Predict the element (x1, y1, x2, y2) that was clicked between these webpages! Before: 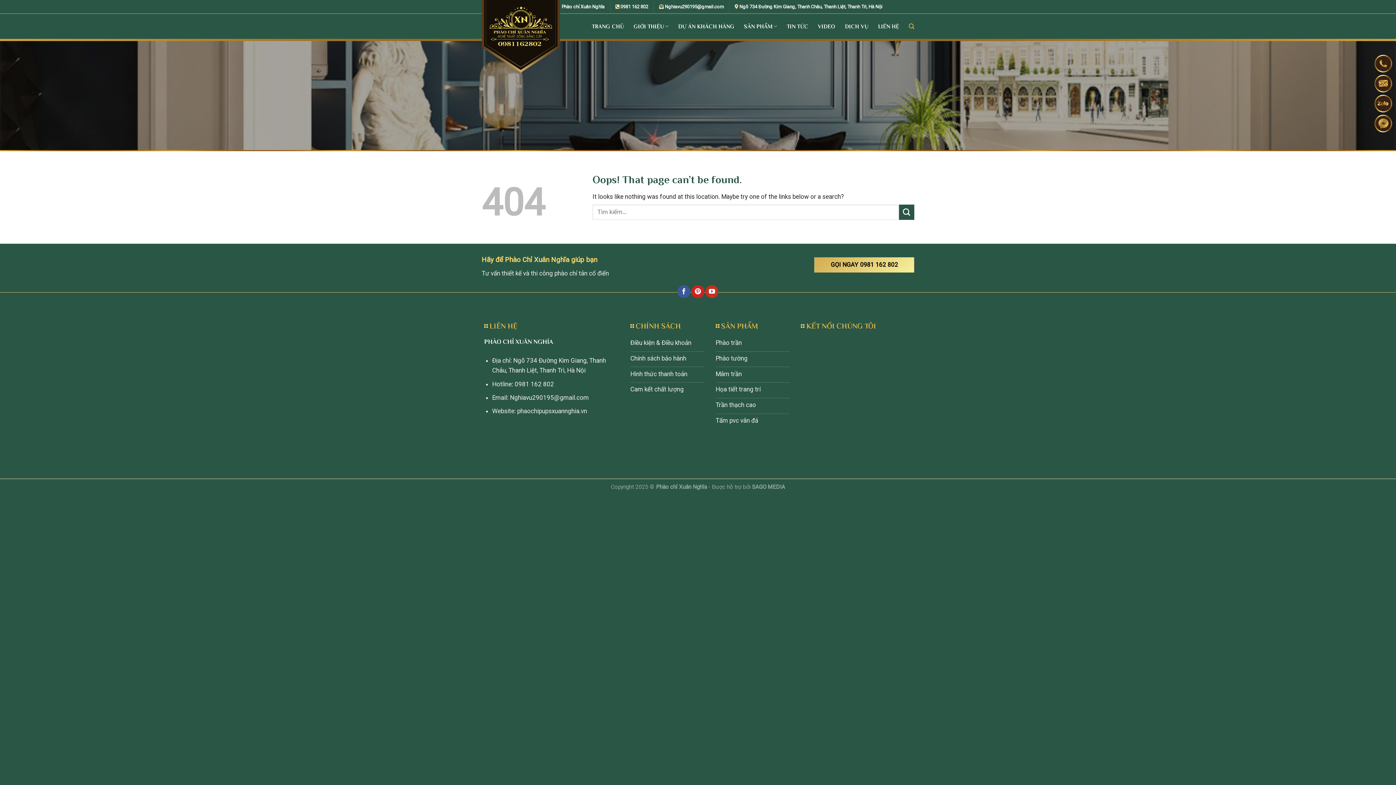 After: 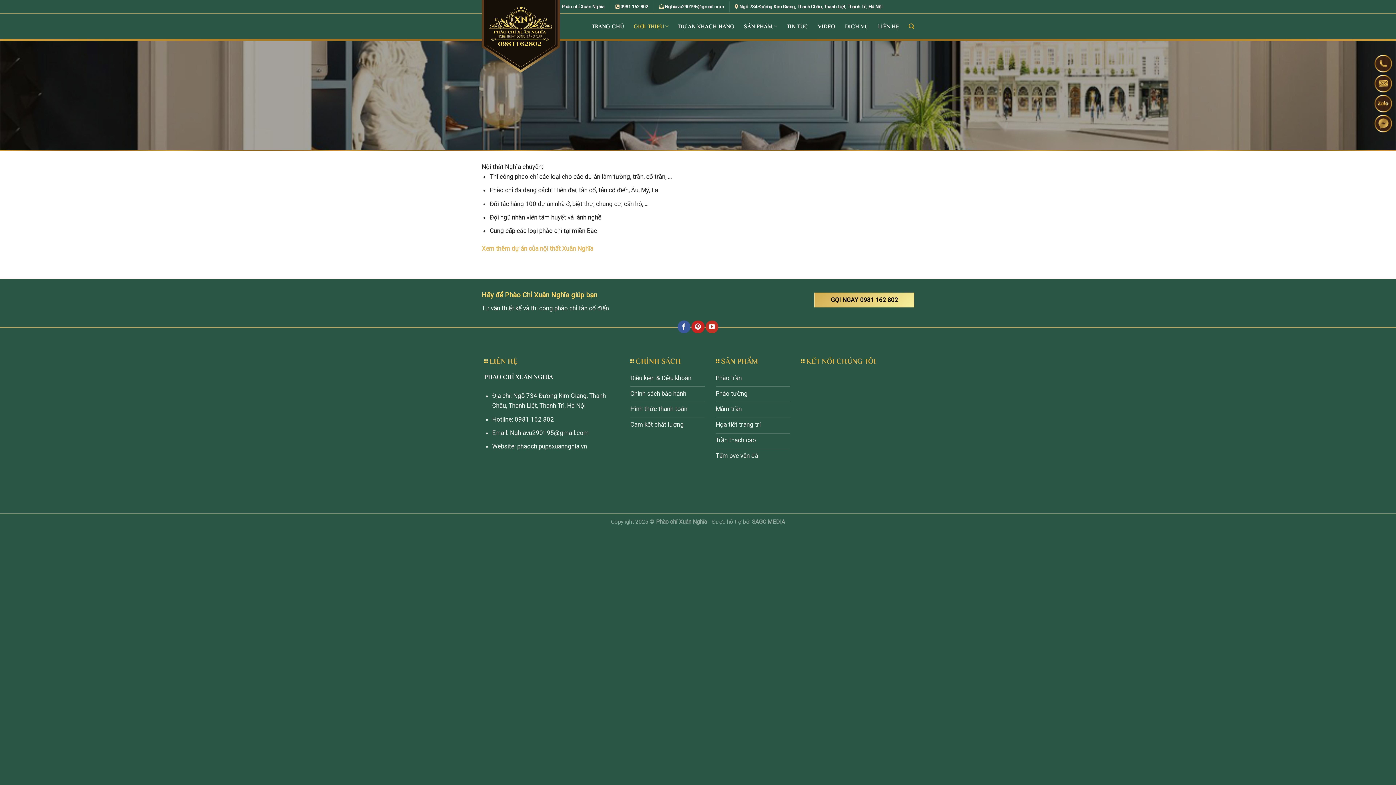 Action: bbox: (633, 19, 668, 33) label: GIỚI THIỆU